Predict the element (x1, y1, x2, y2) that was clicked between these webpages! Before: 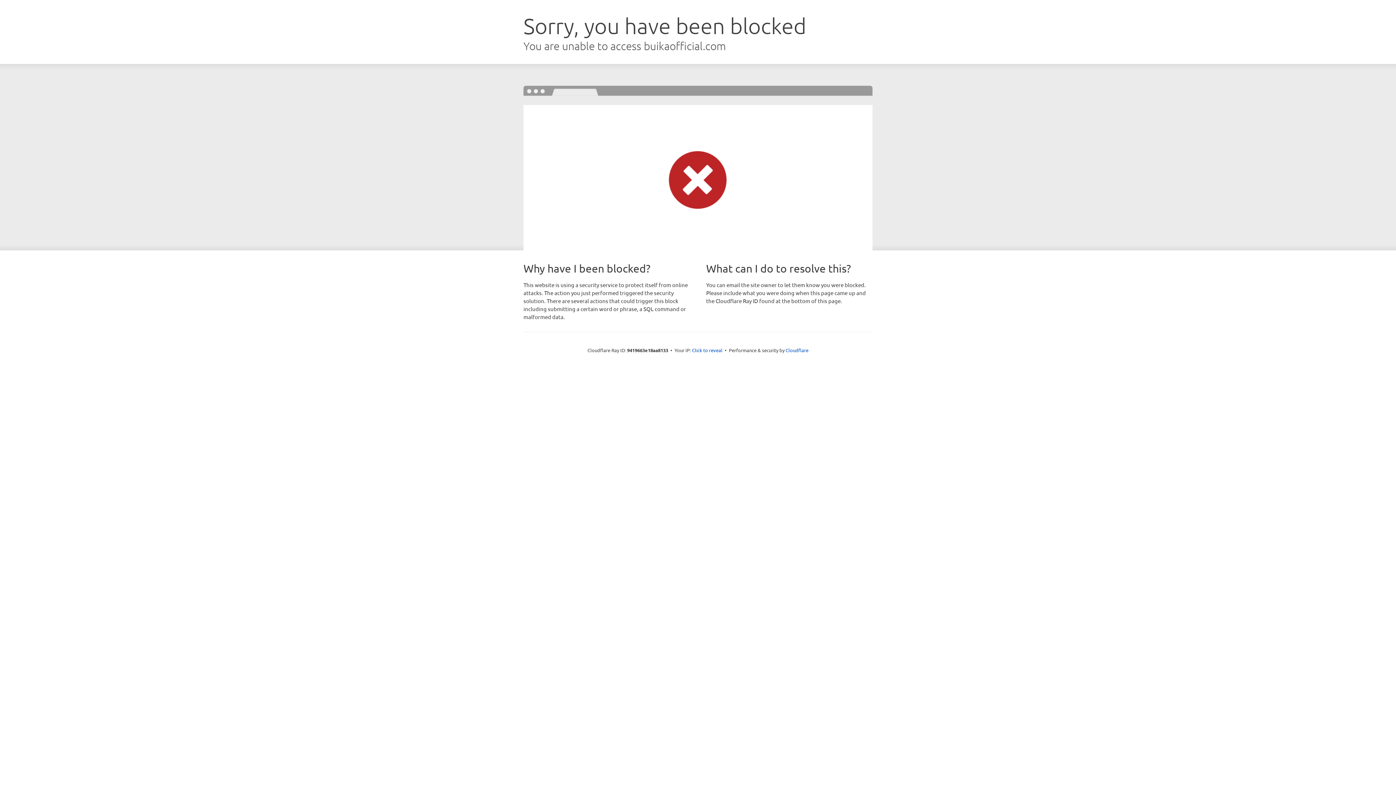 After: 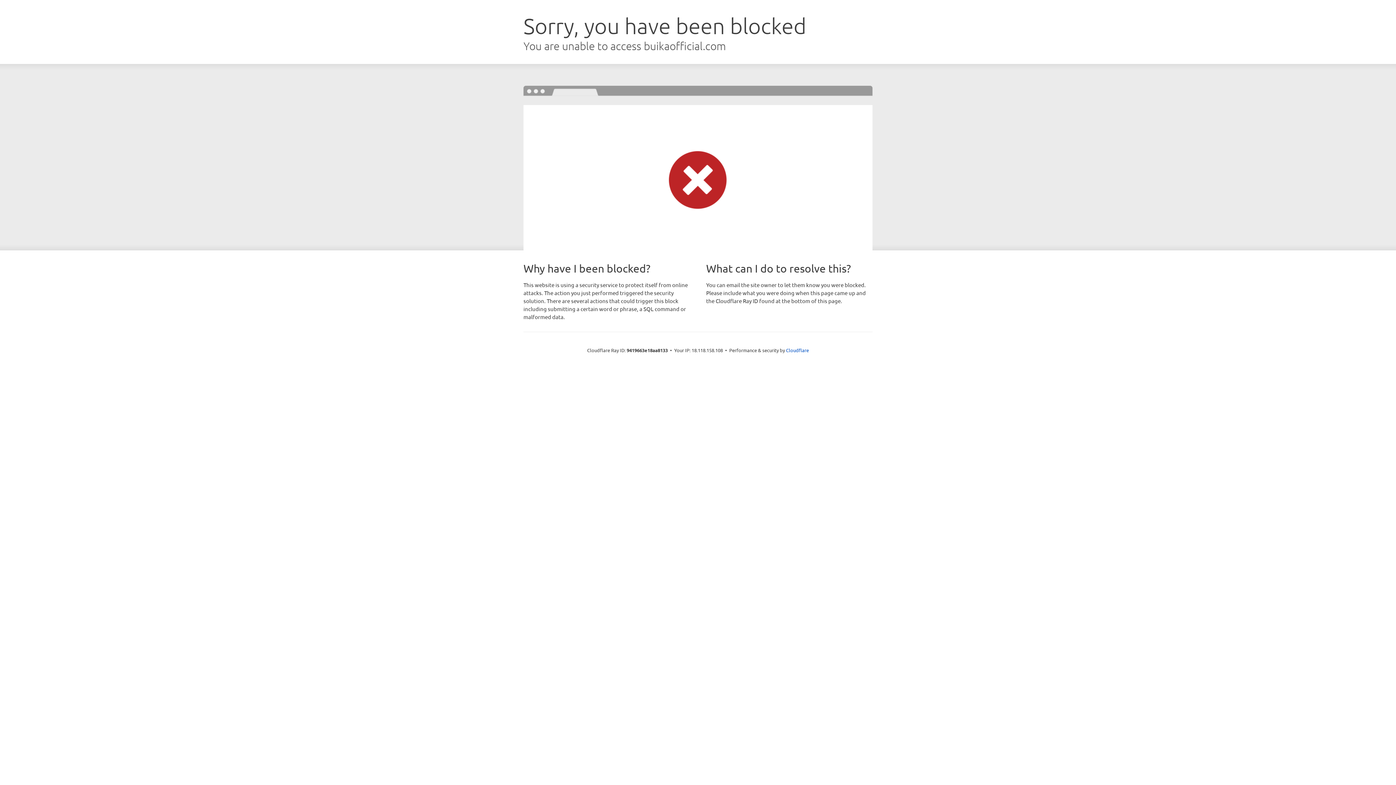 Action: bbox: (692, 346, 722, 353) label: Click to reveal